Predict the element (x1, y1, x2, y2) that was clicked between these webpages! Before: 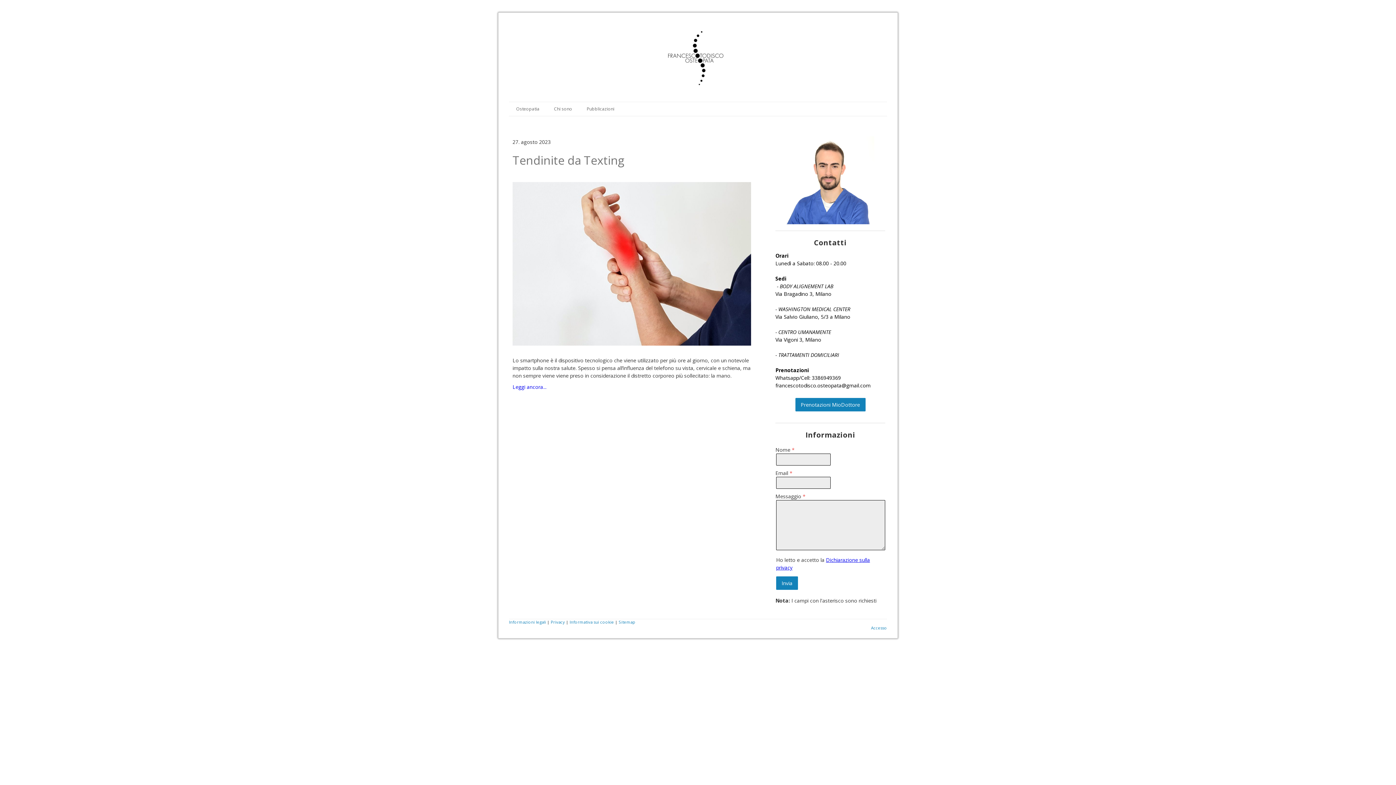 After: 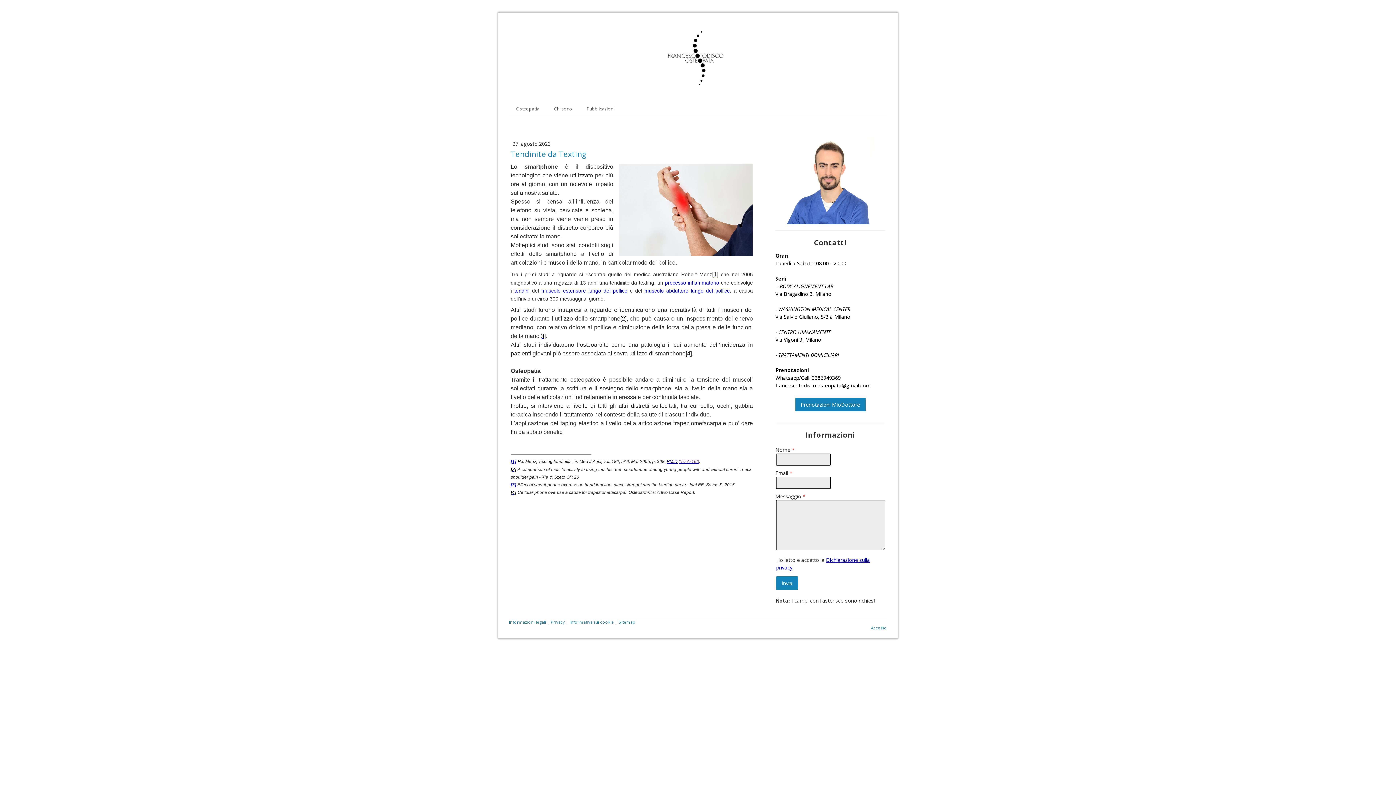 Action: label: Leggi ancora... bbox: (512, 383, 546, 390)